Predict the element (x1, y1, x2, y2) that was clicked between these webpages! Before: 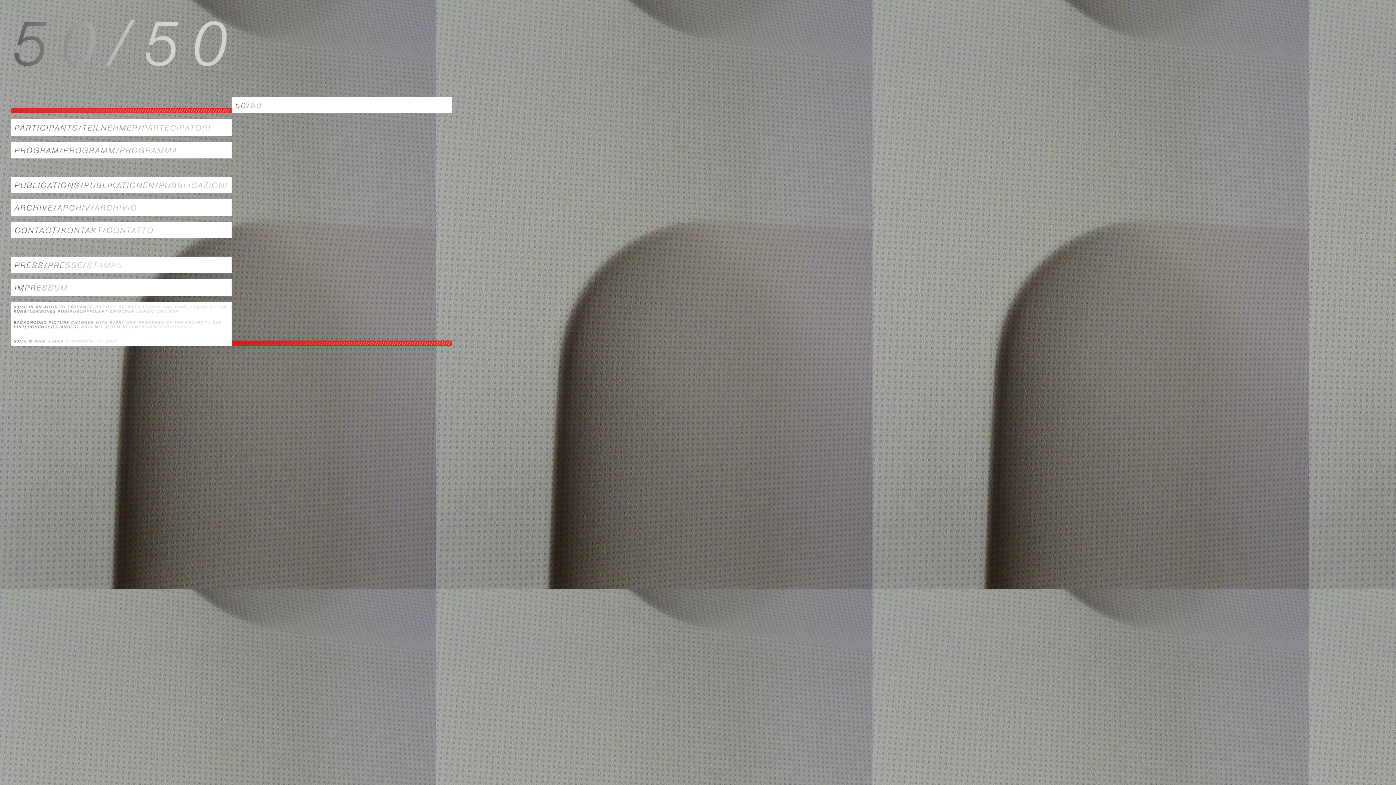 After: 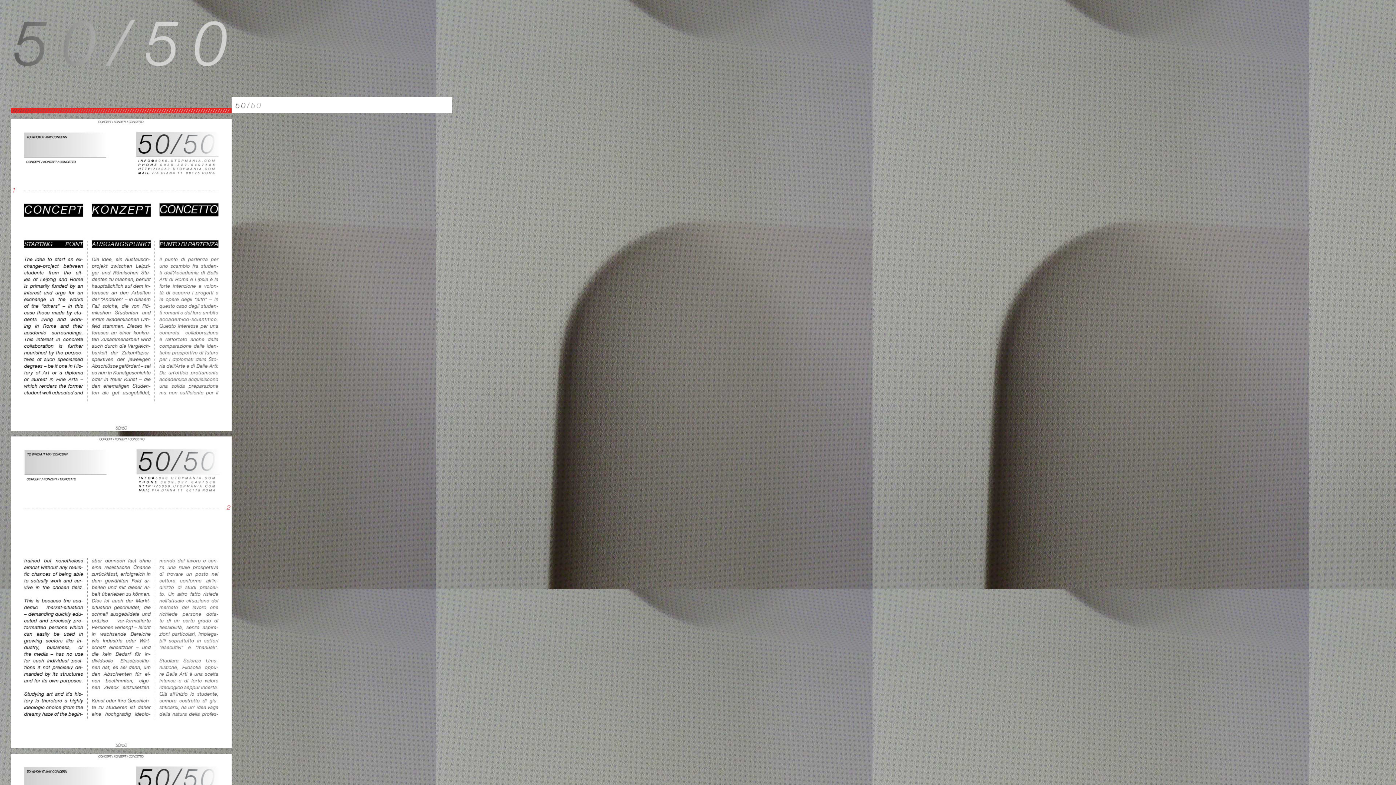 Action: bbox: (231, 108, 452, 114)